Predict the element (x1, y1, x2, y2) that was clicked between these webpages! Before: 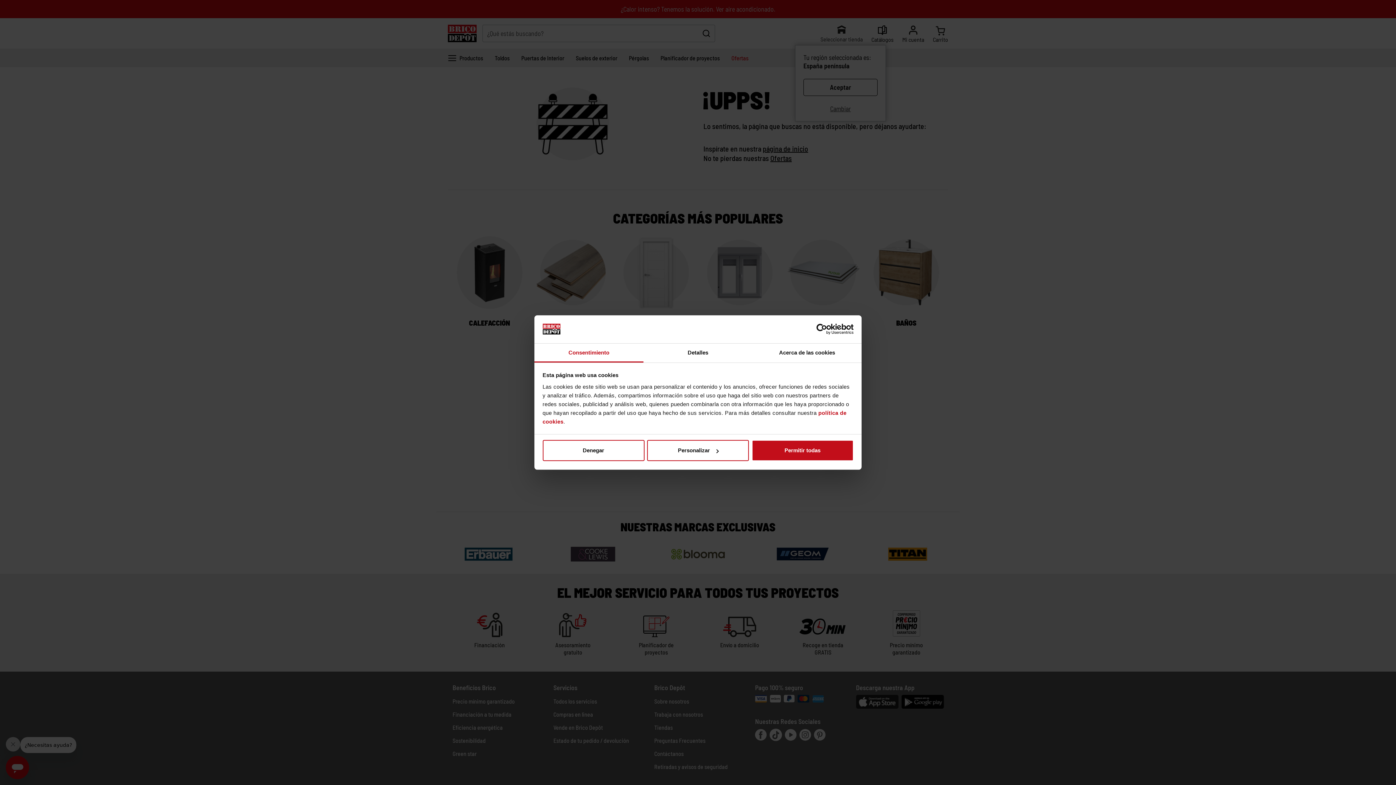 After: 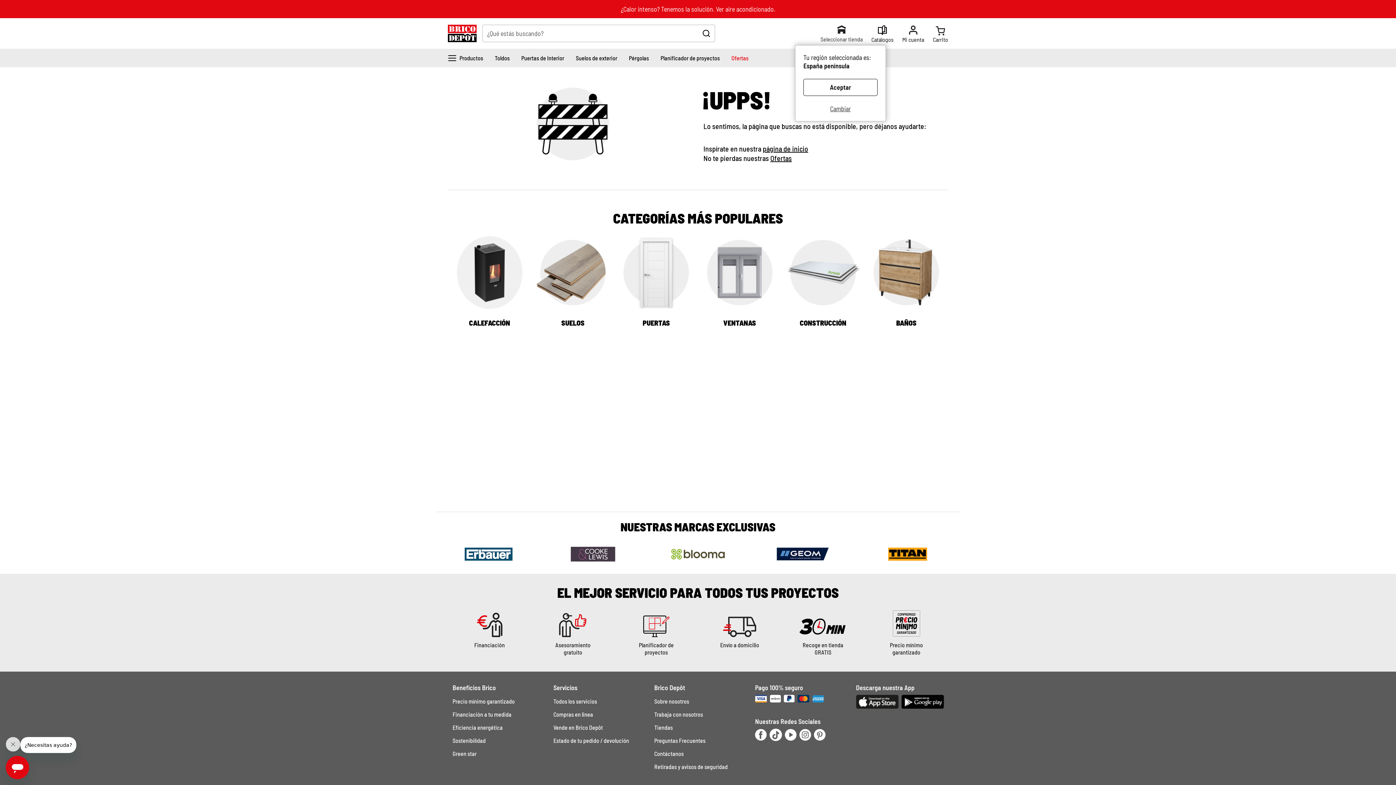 Action: label: Denegar bbox: (542, 440, 644, 461)